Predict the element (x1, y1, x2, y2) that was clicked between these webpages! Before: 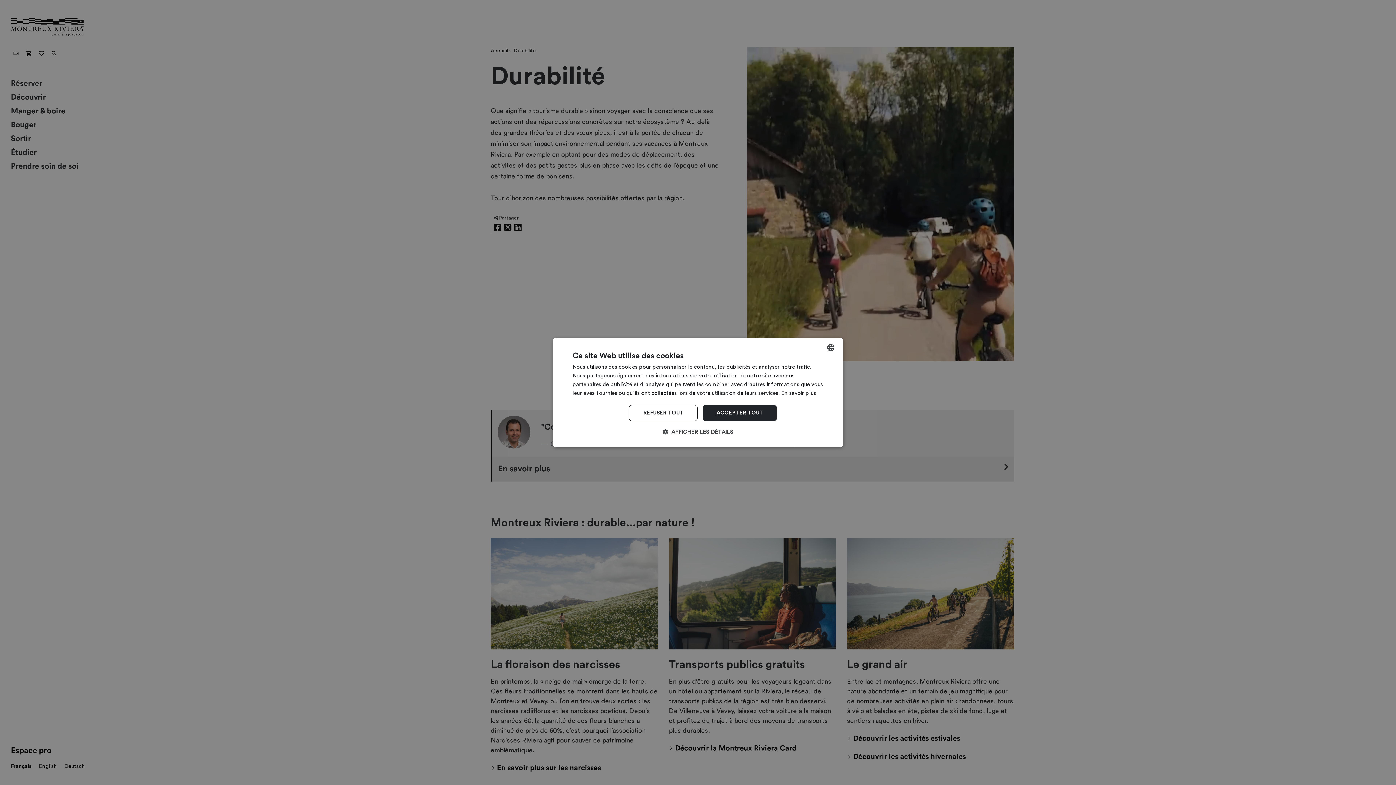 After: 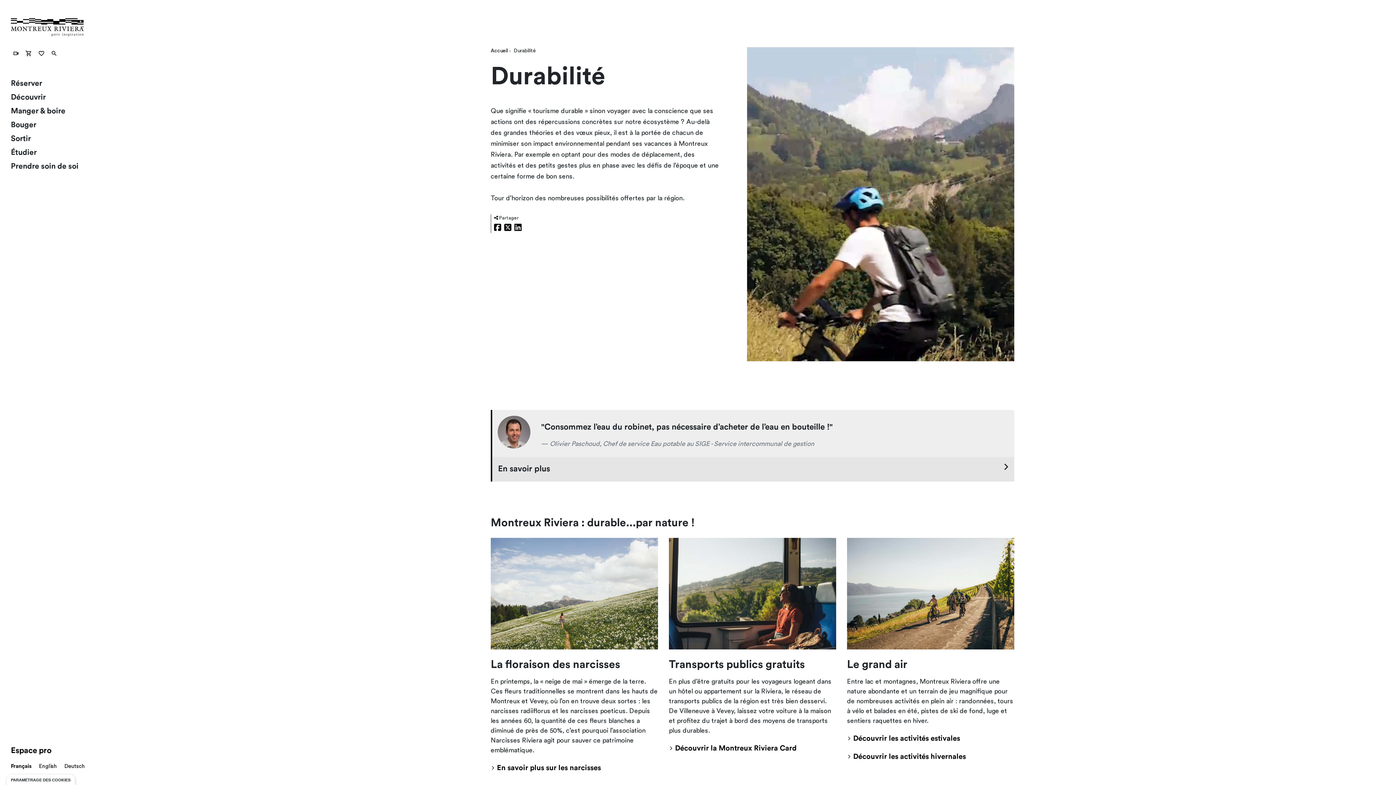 Action: bbox: (702, 405, 777, 421) label: ACCEPTER TOUT